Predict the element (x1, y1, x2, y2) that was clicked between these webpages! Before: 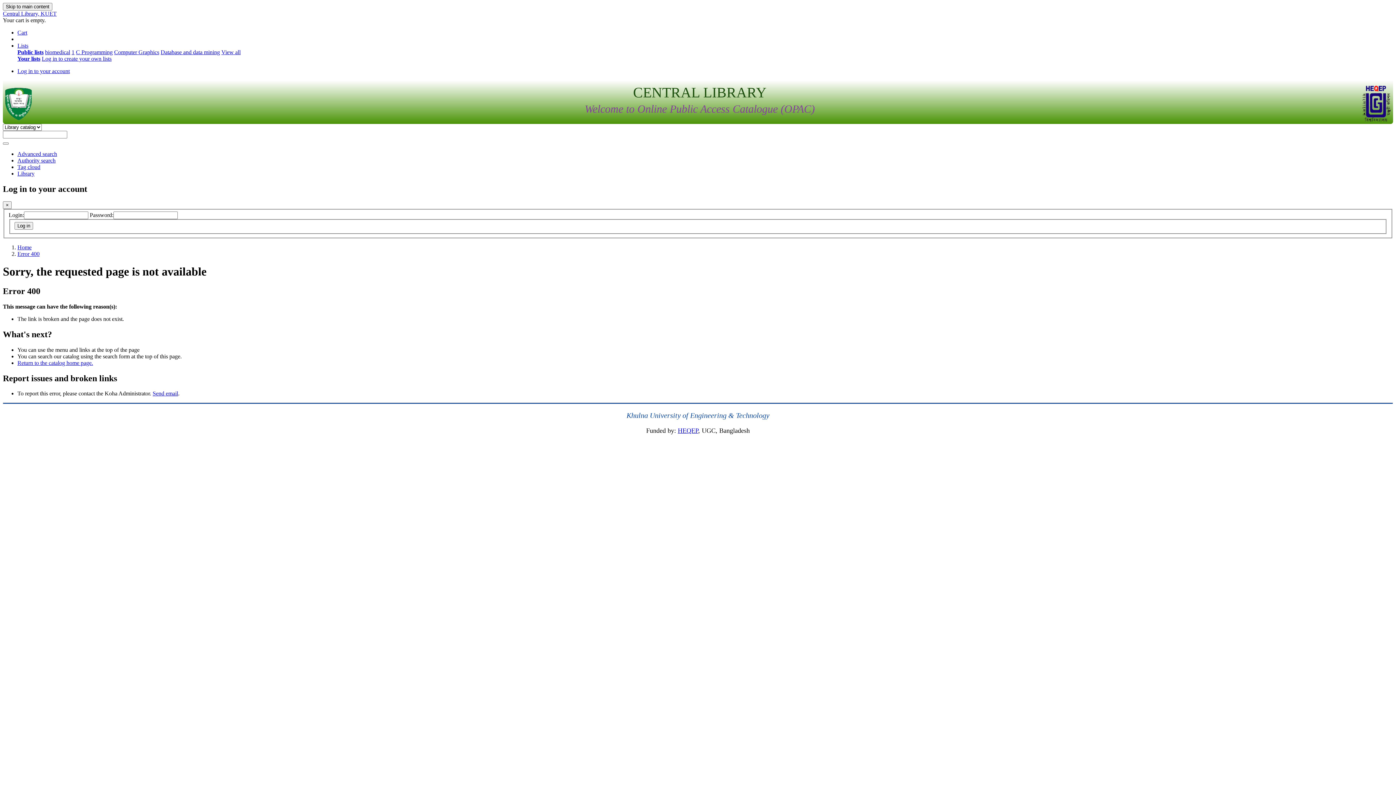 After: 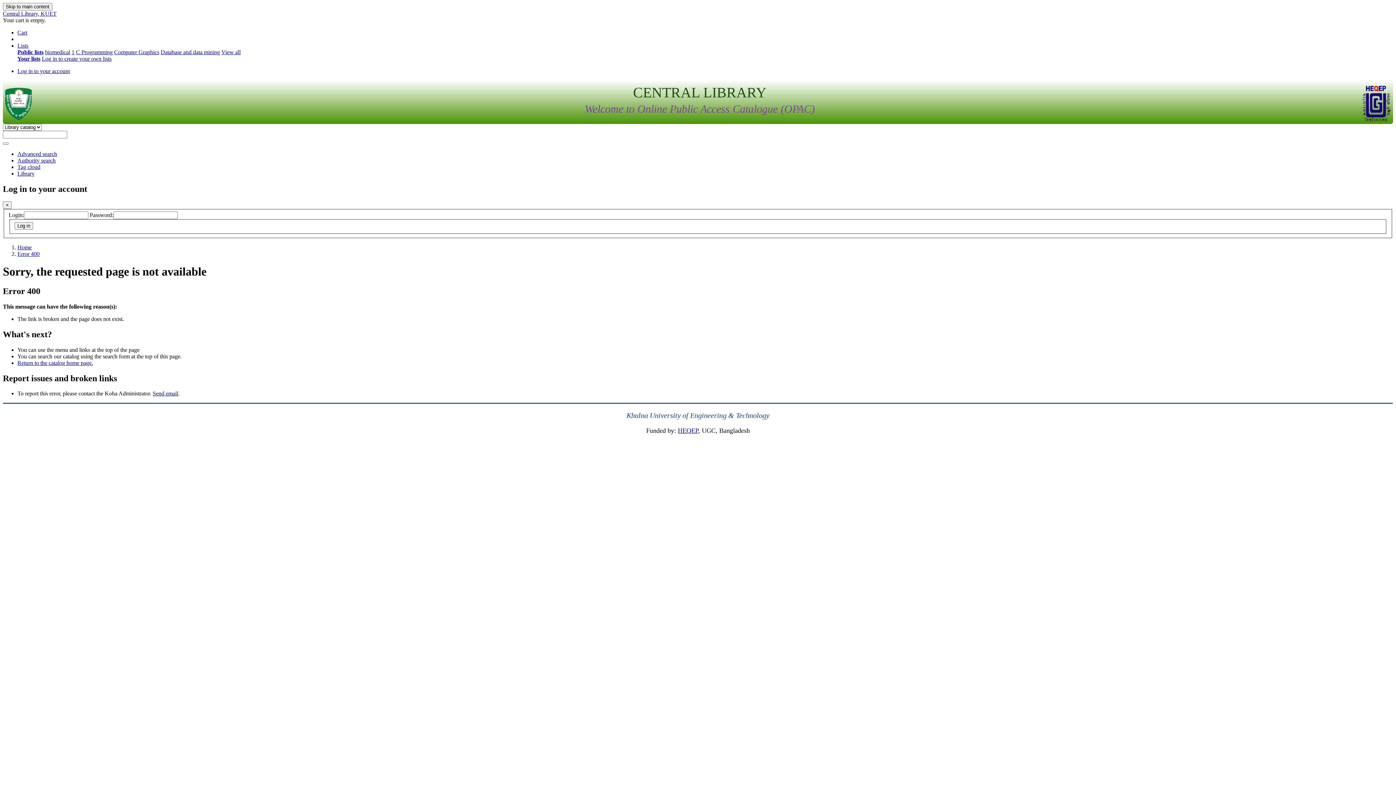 Action: label: Public lists bbox: (17, 49, 43, 55)